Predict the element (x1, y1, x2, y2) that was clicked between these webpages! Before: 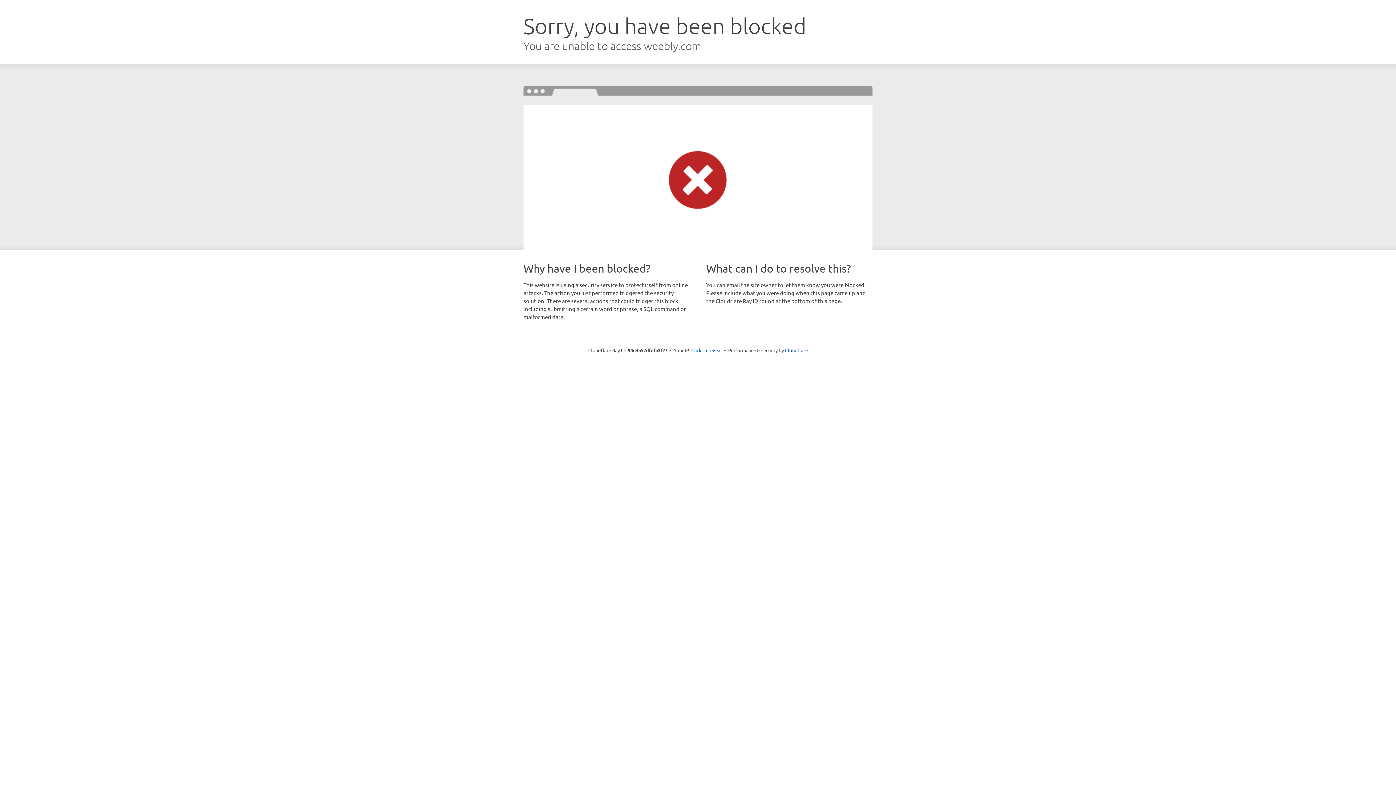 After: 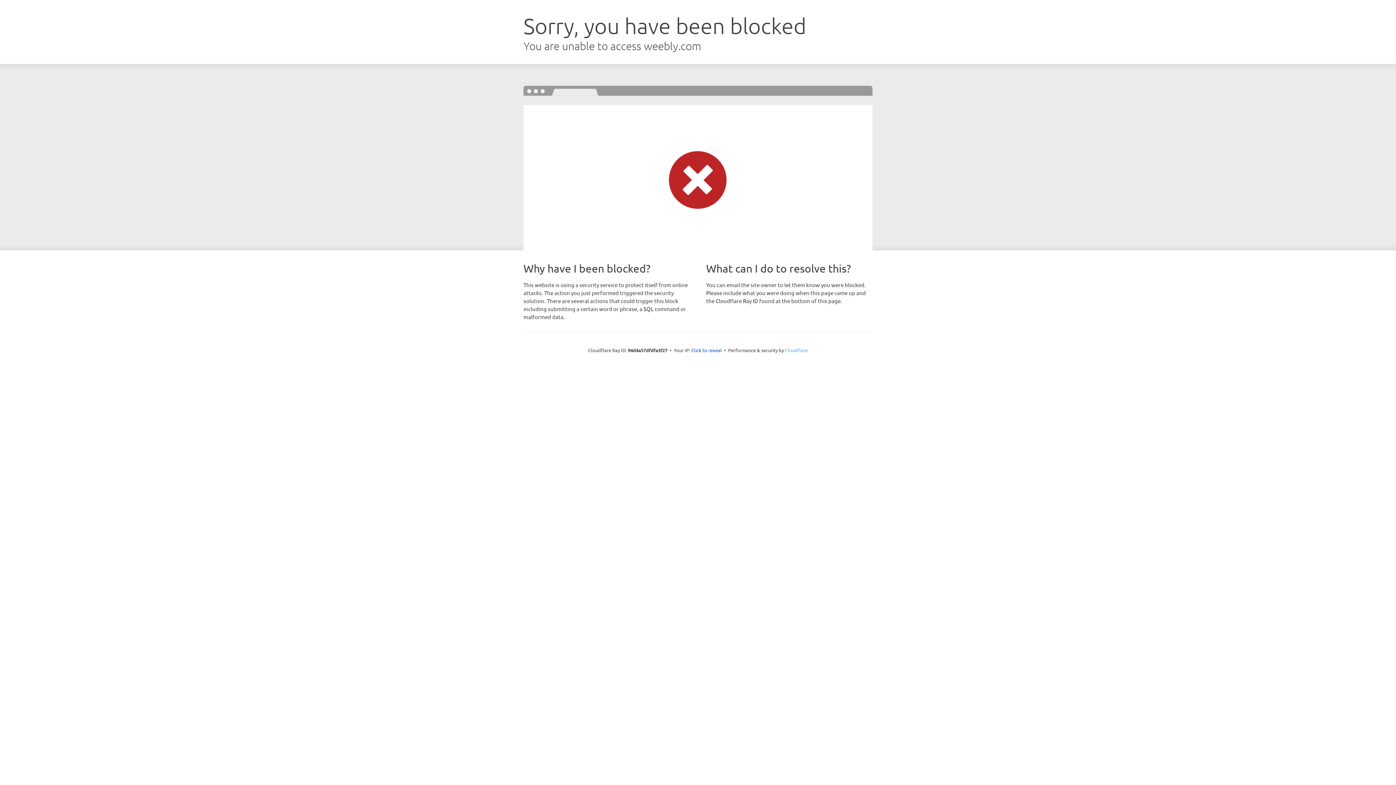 Action: label: Cloudflare bbox: (785, 347, 808, 353)